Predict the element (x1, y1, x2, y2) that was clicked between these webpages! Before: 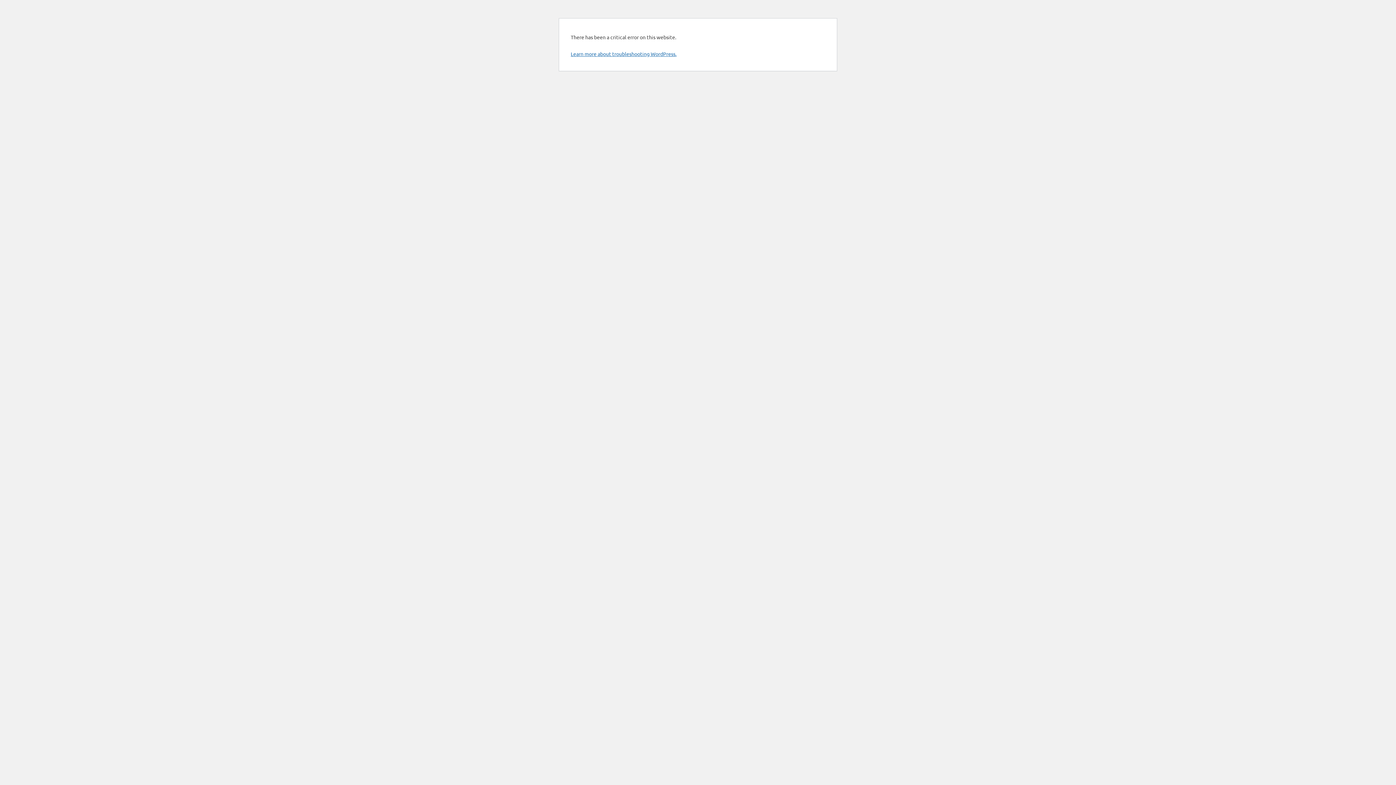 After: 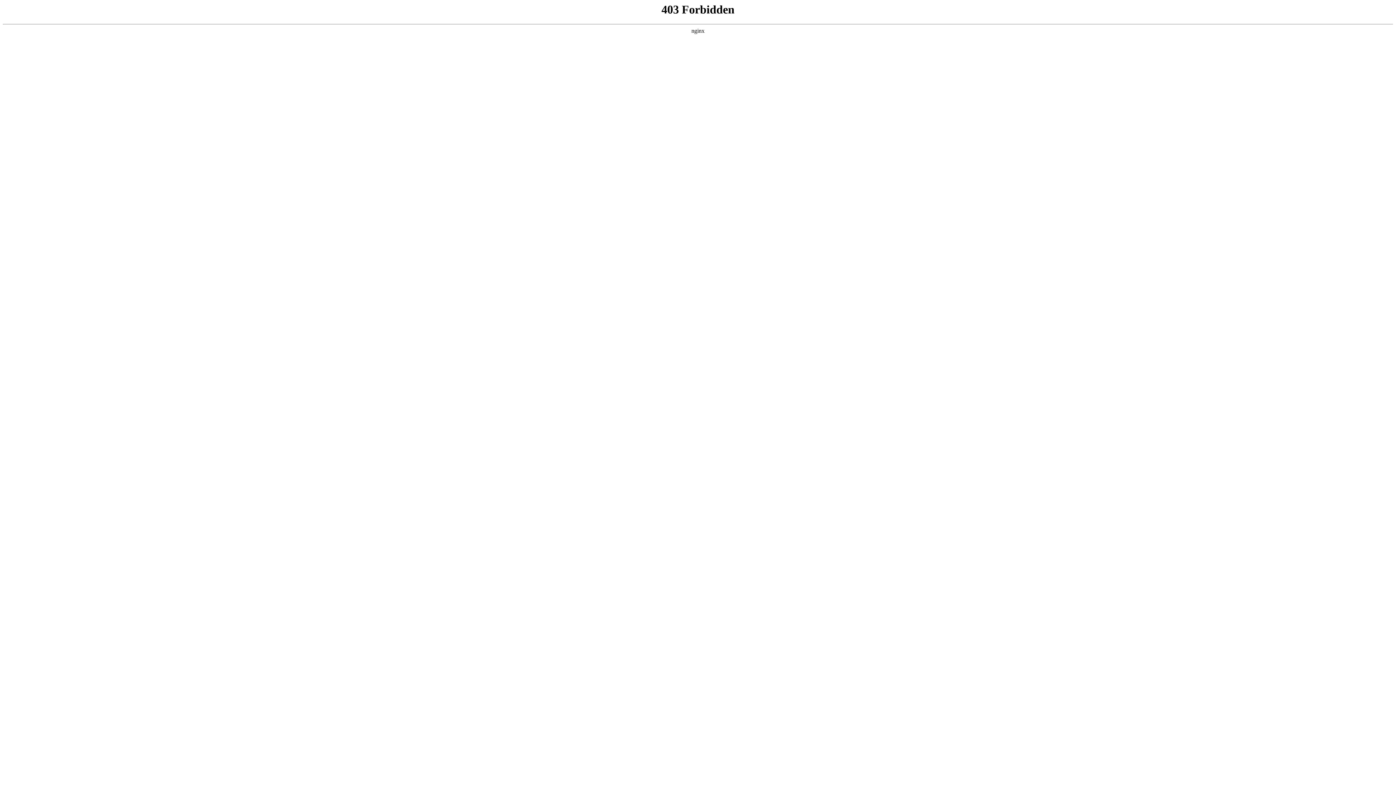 Action: label: Learn more about troubleshooting WordPress. bbox: (570, 50, 676, 57)